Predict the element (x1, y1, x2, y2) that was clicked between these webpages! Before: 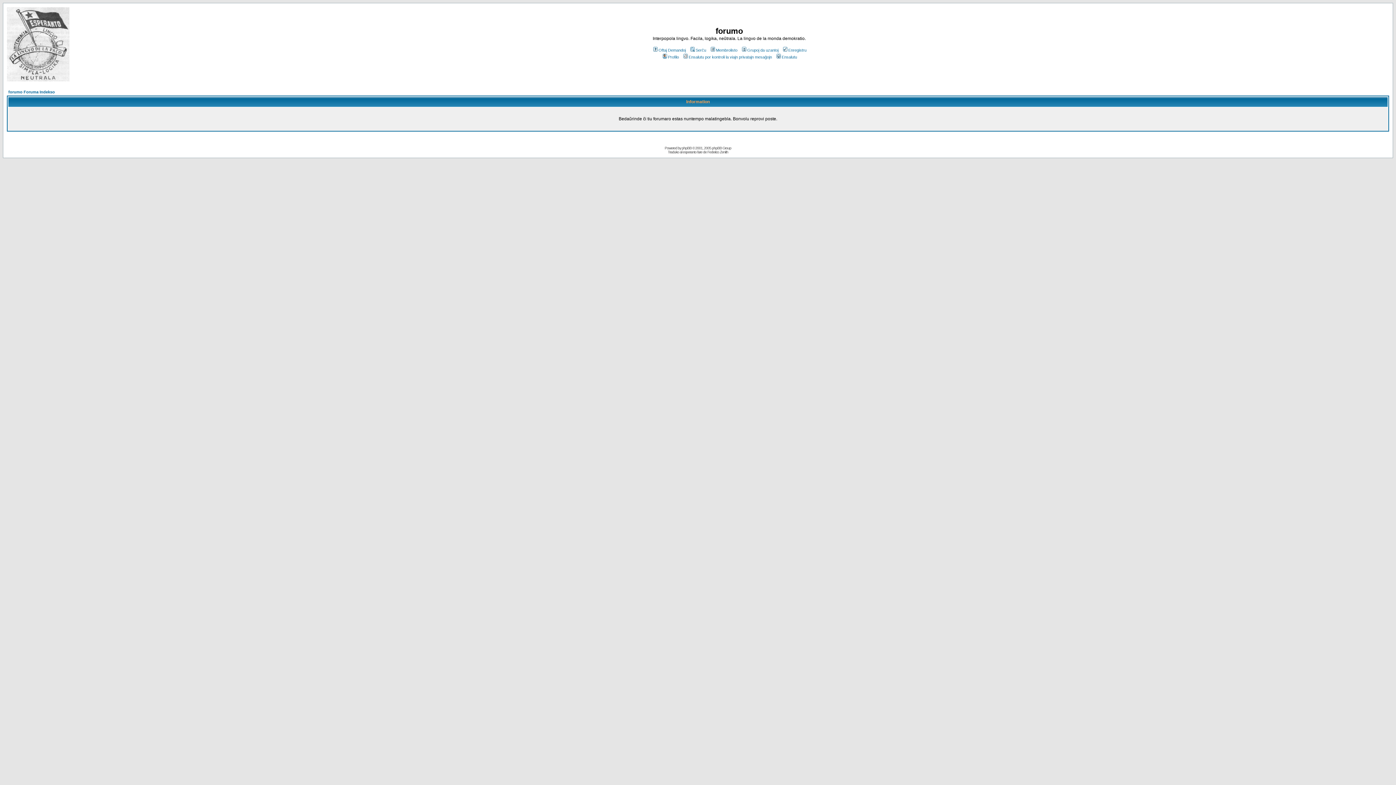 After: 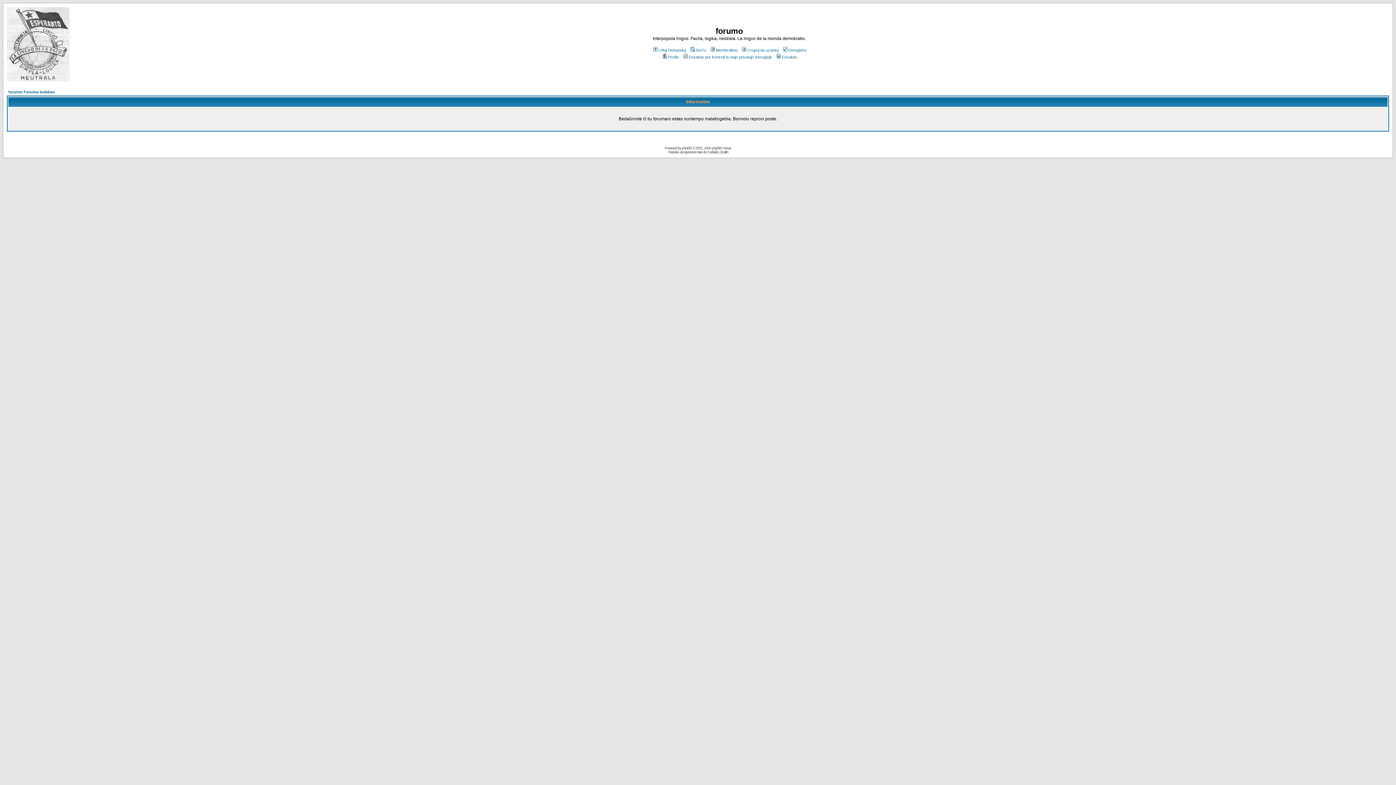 Action: bbox: (709, 48, 737, 52) label: Membrolisto